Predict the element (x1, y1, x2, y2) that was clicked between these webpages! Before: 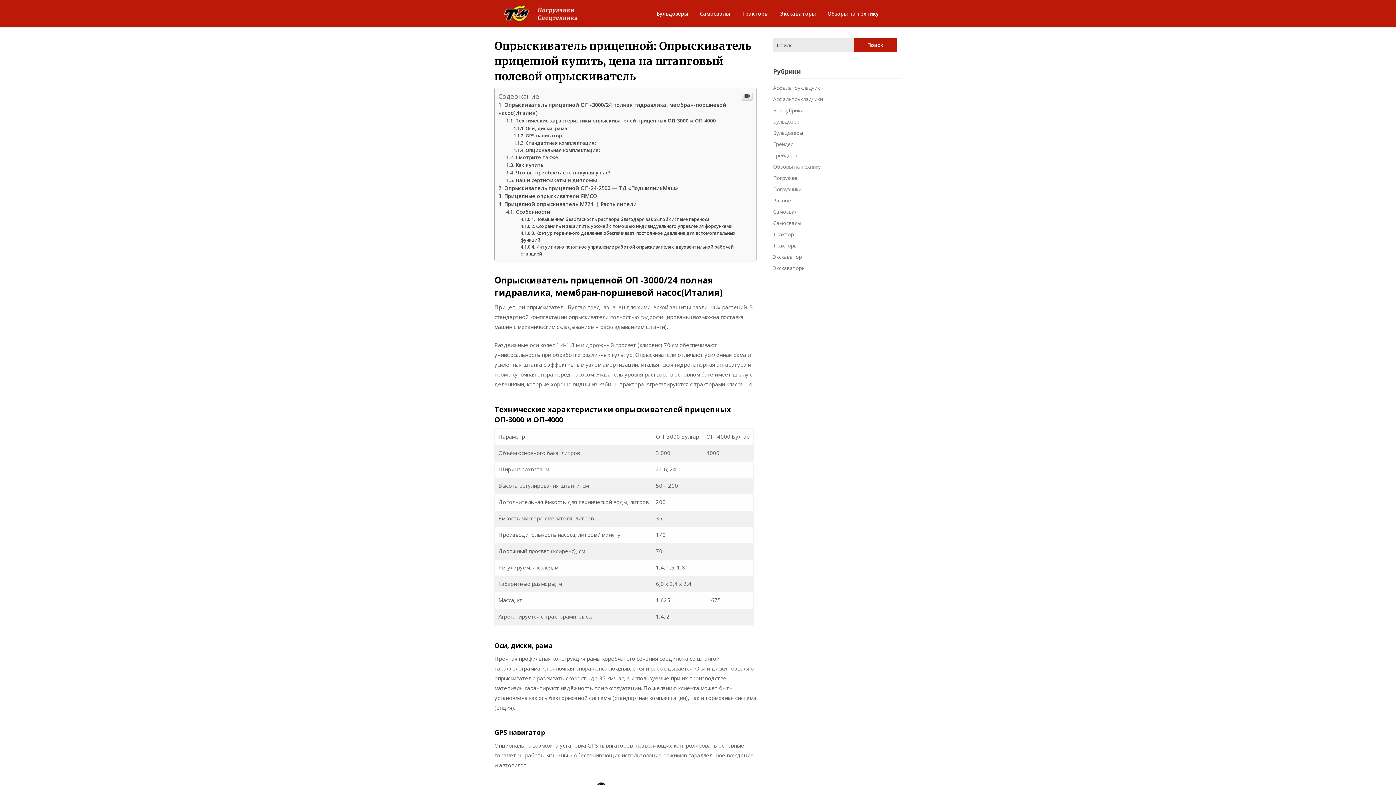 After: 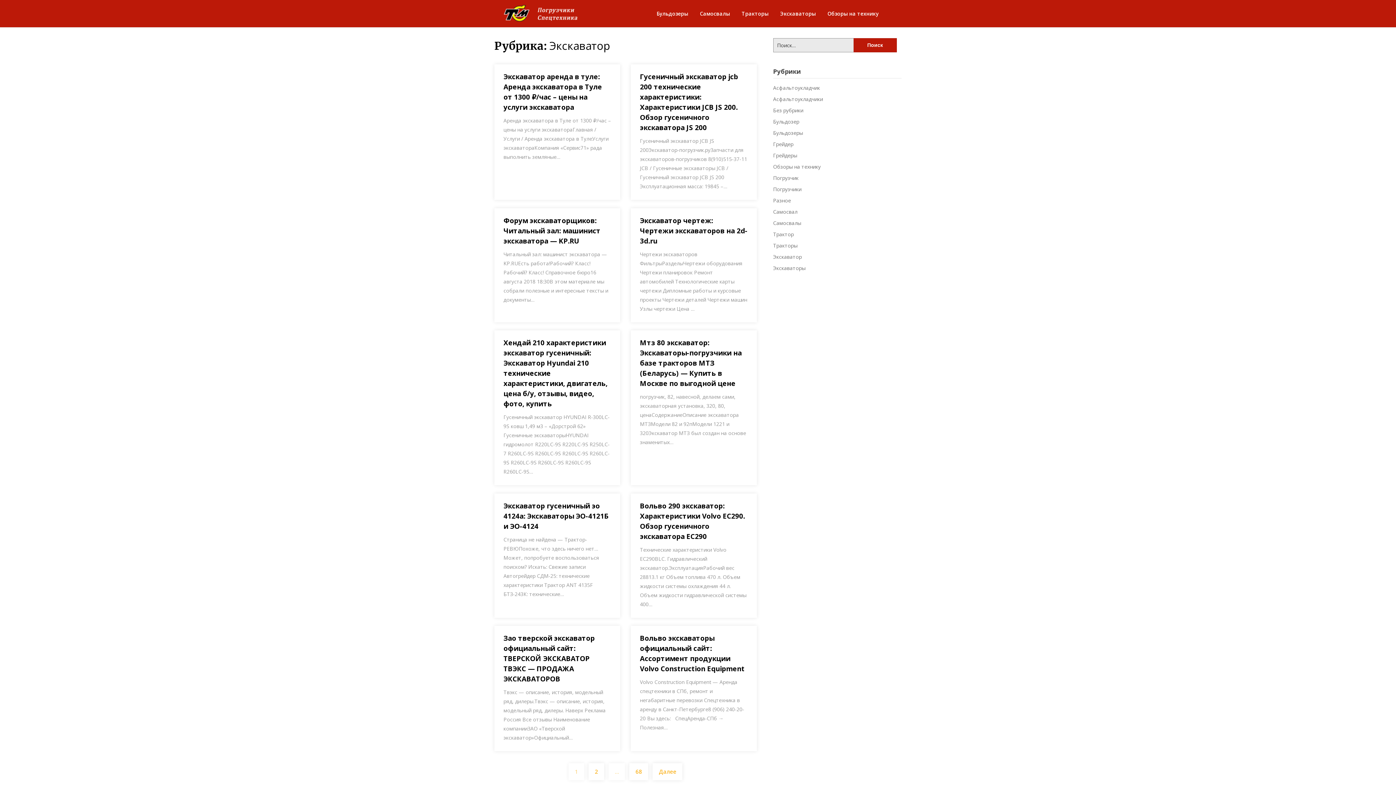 Action: bbox: (773, 253, 802, 260) label: Экскаватор